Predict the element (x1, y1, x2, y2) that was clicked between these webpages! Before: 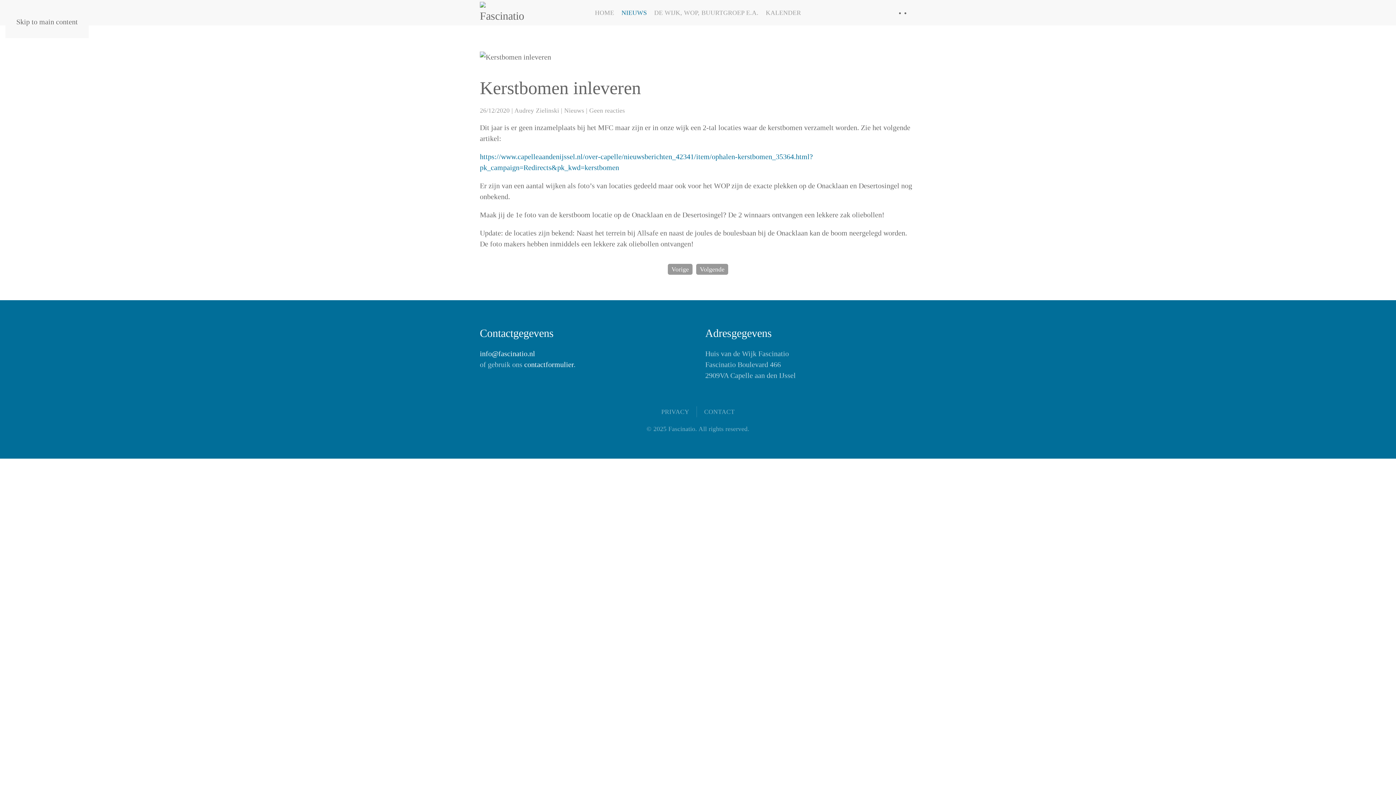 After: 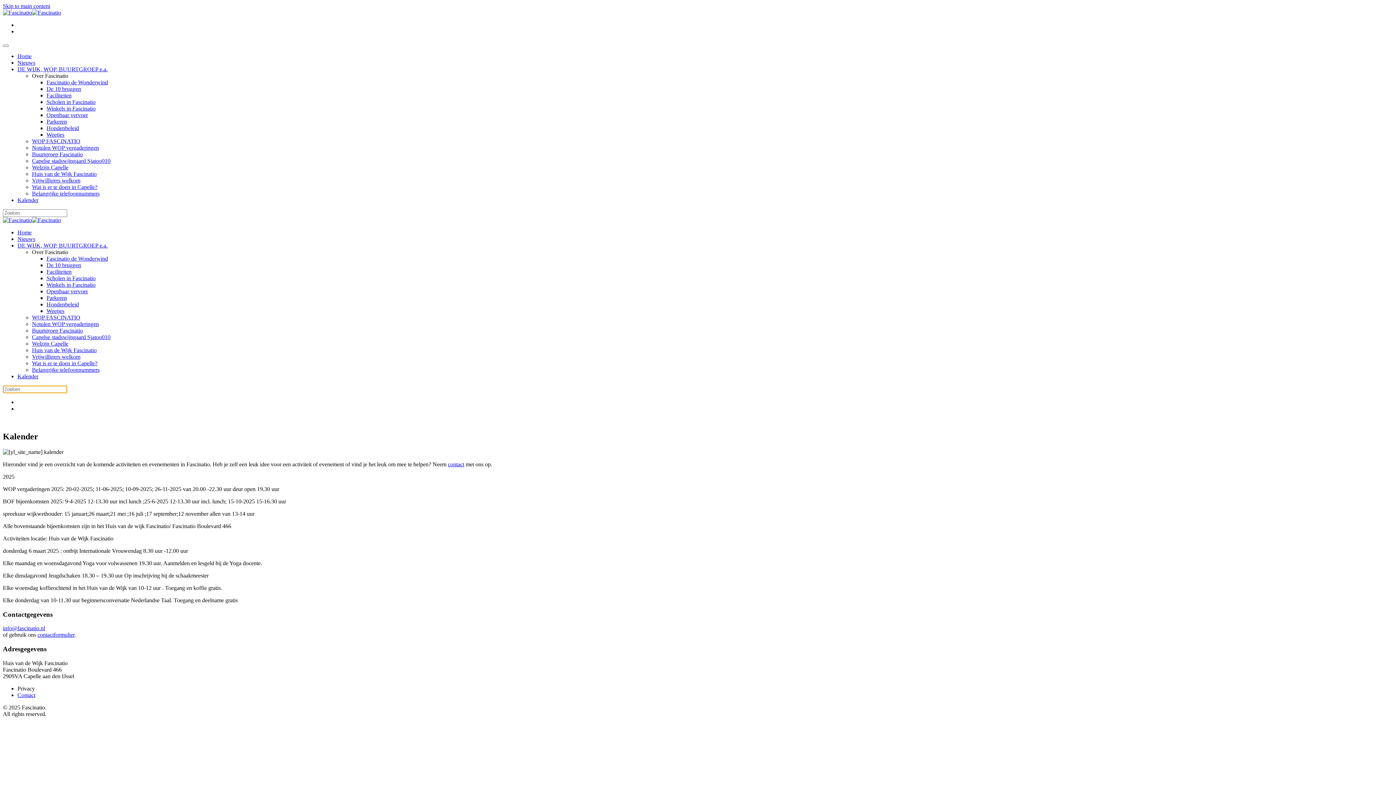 Action: label: KALENDER bbox: (762, 0, 804, 25)